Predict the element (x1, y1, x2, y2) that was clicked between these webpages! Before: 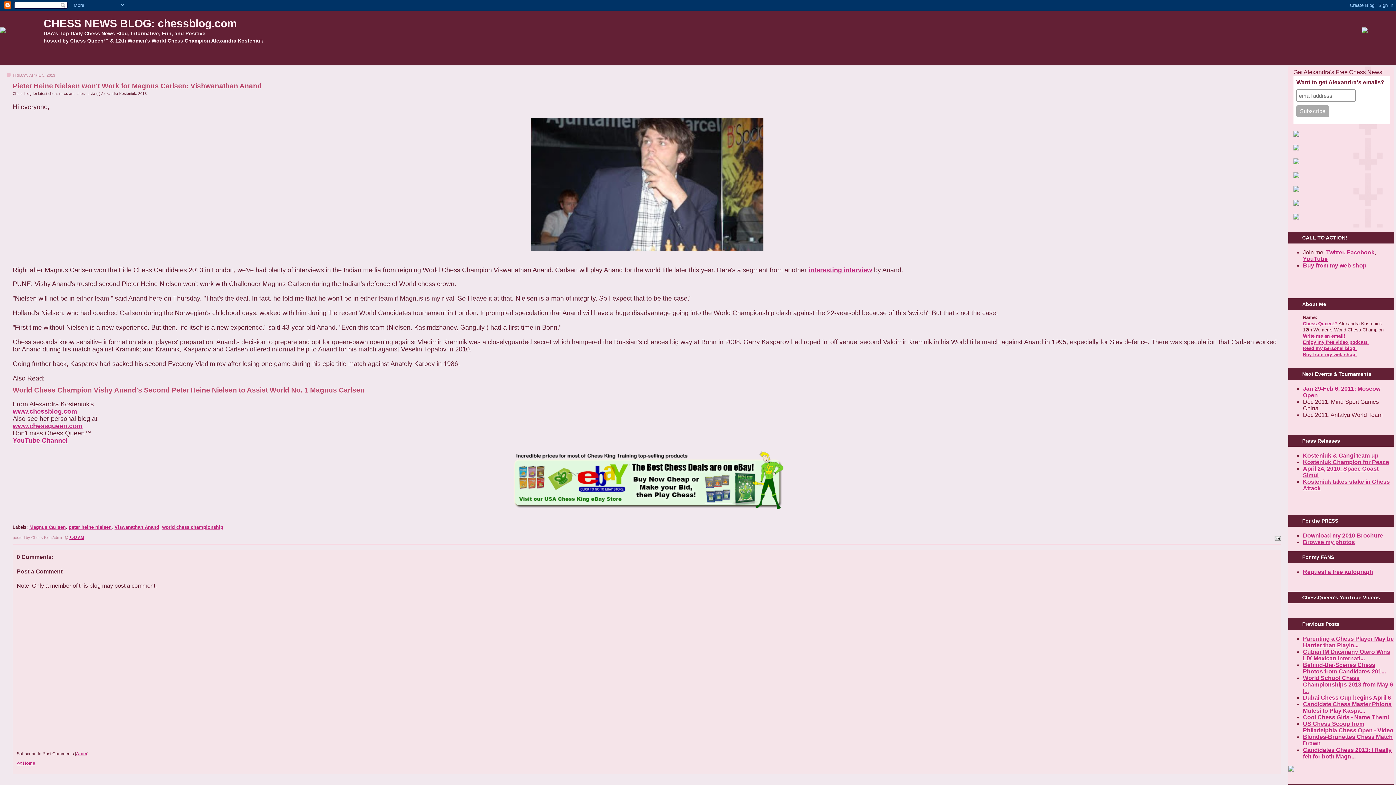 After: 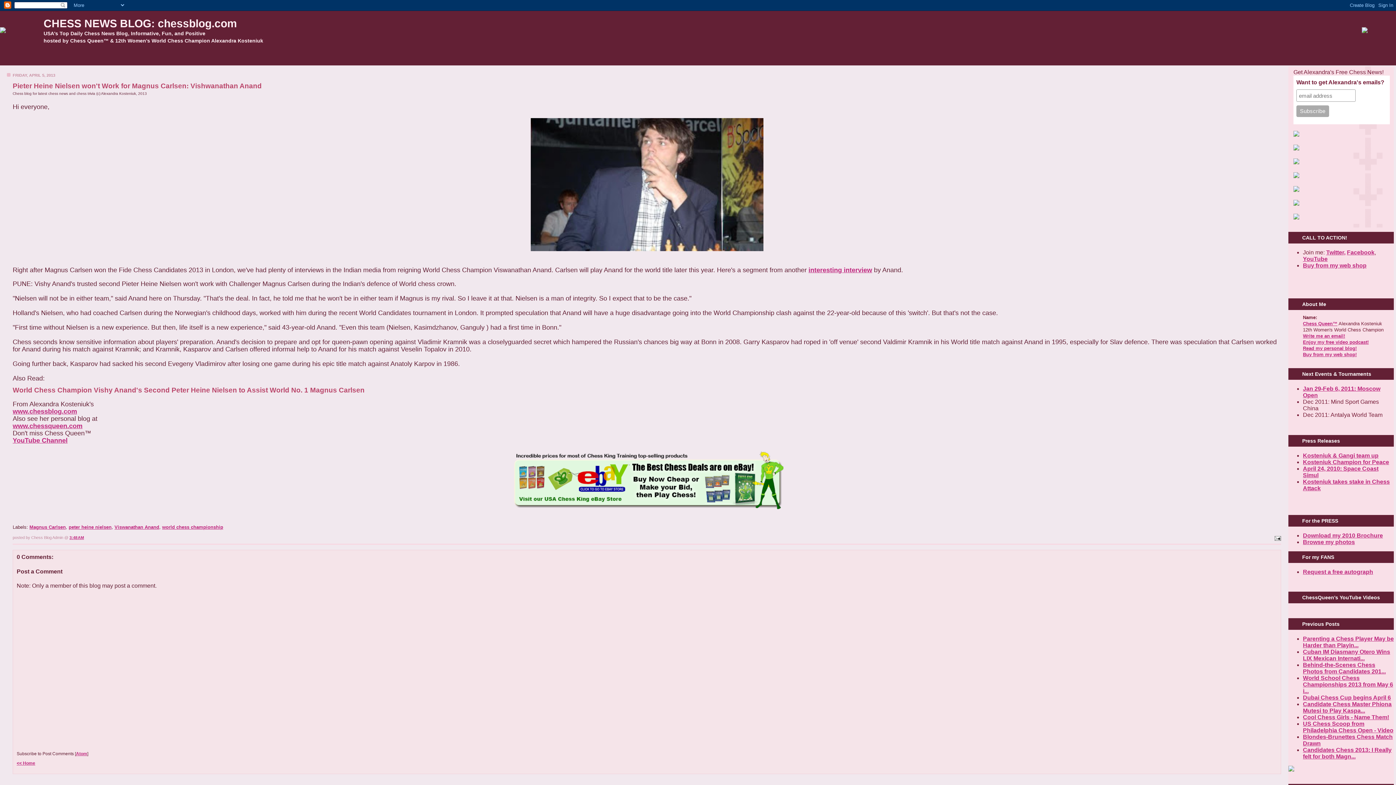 Action: bbox: (1293, 200, 1299, 206)